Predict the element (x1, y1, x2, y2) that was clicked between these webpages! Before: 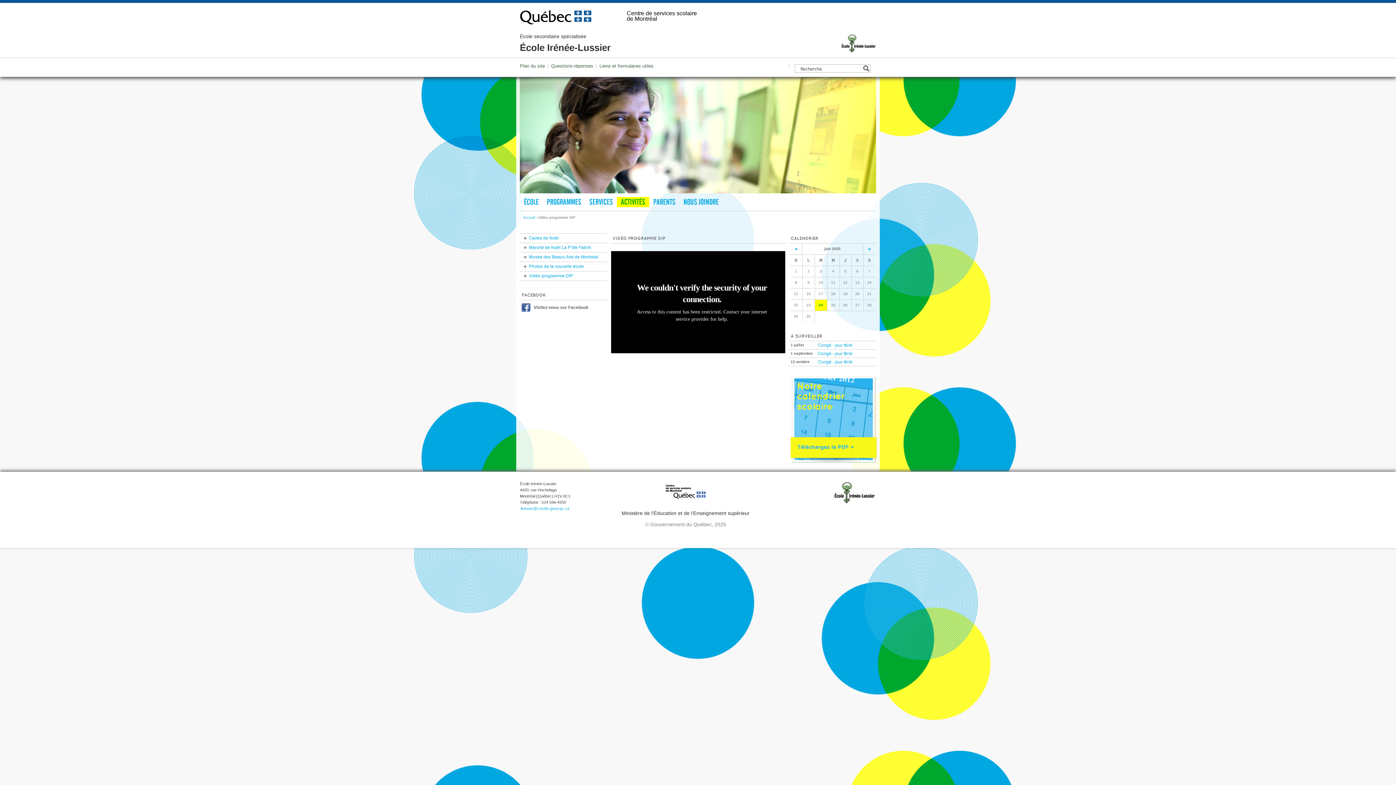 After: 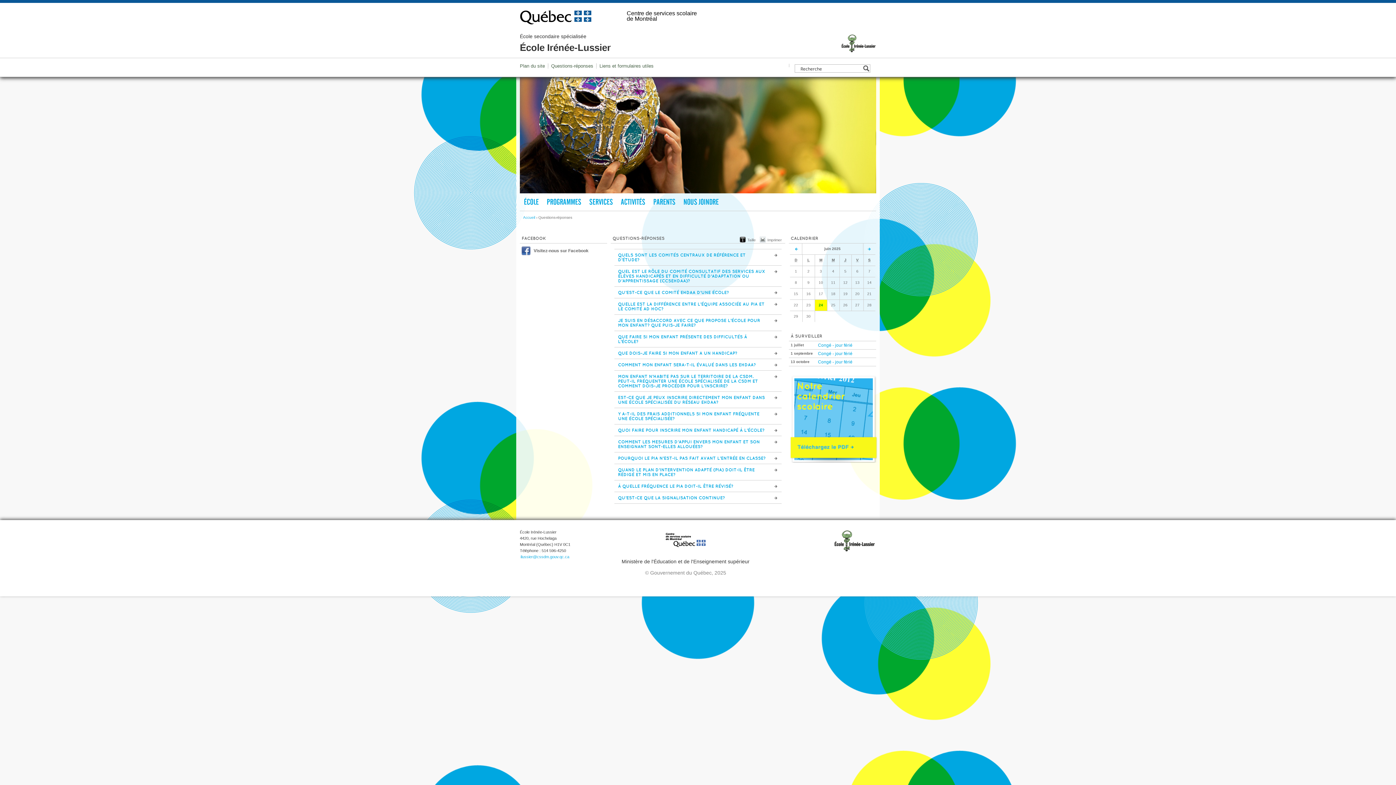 Action: bbox: (548, 63, 596, 68) label: Questions-réponses